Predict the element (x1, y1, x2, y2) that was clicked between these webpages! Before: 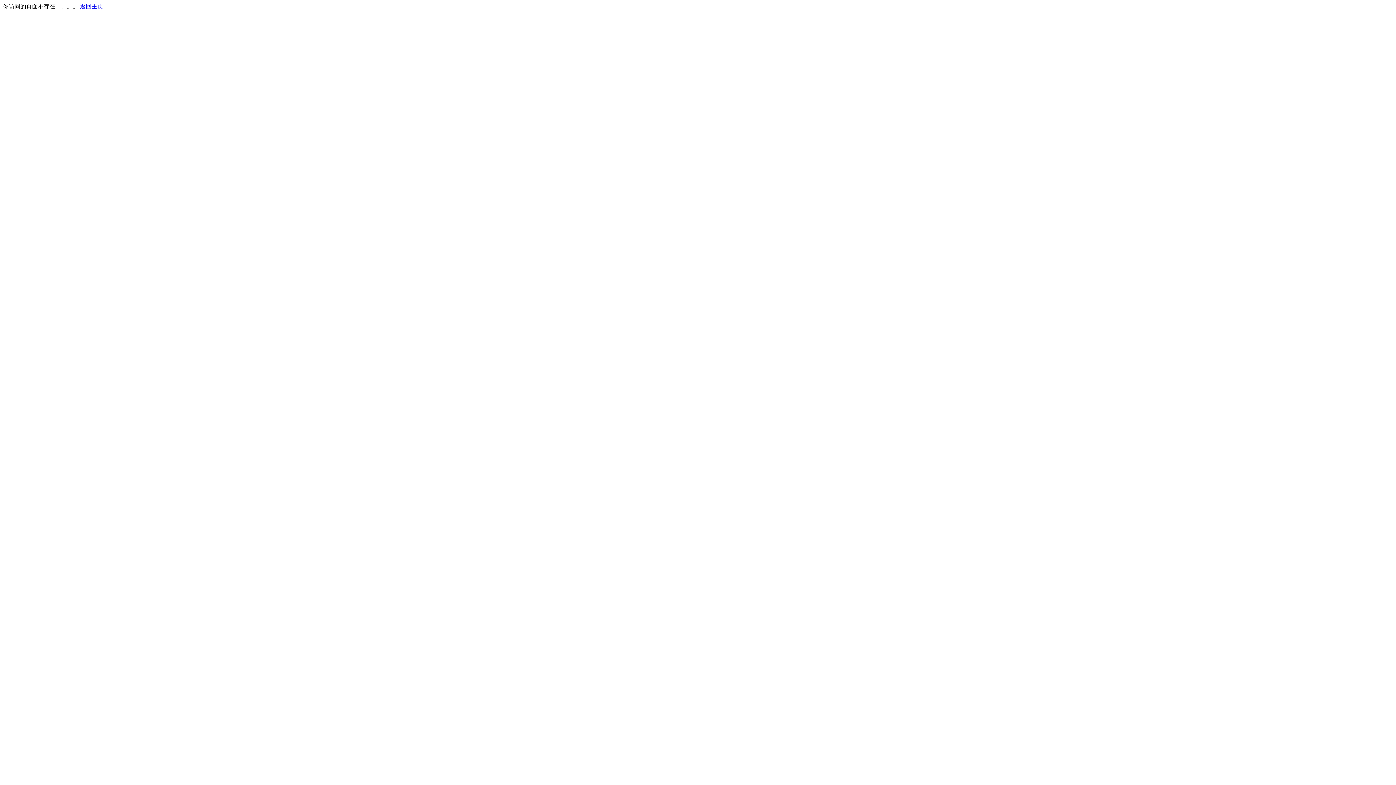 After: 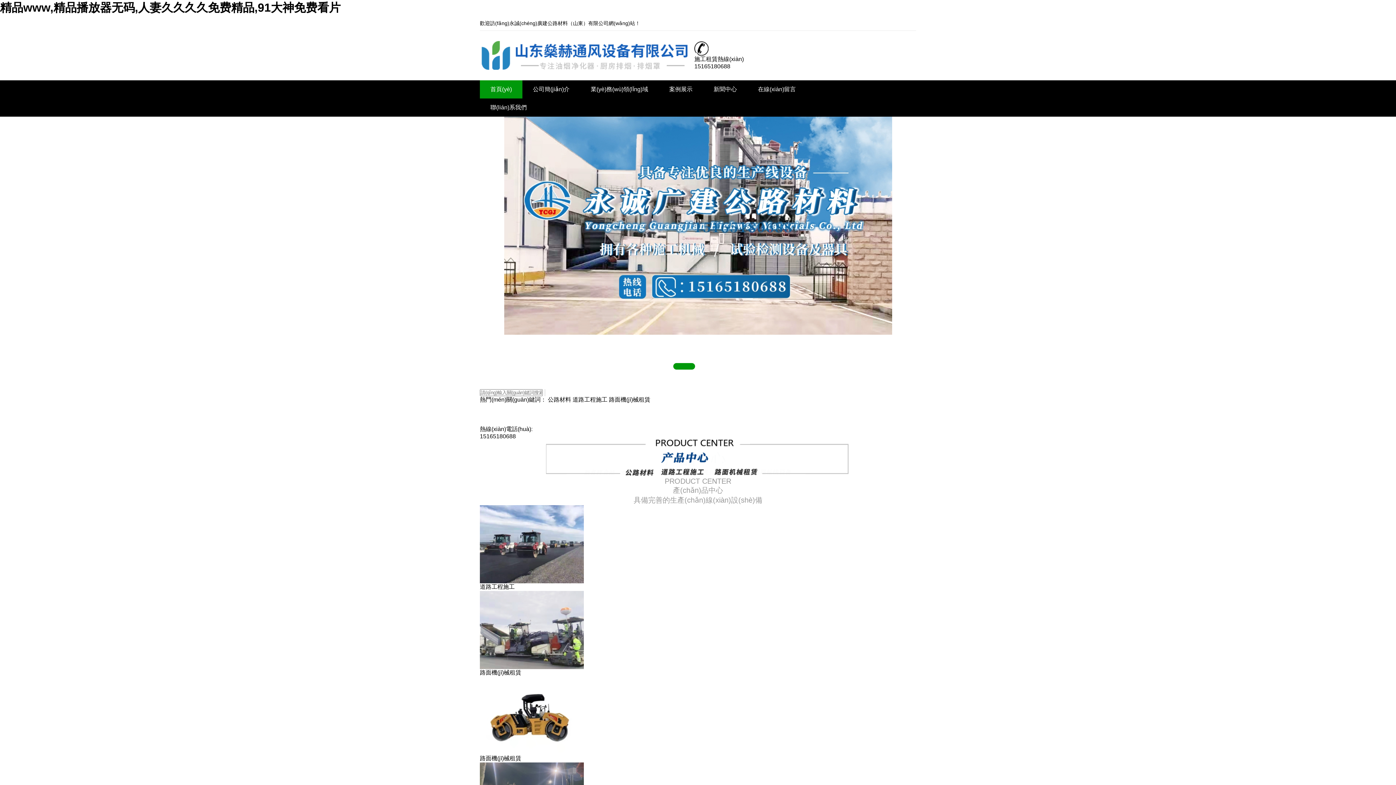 Action: bbox: (80, 3, 103, 9) label: 返回主页